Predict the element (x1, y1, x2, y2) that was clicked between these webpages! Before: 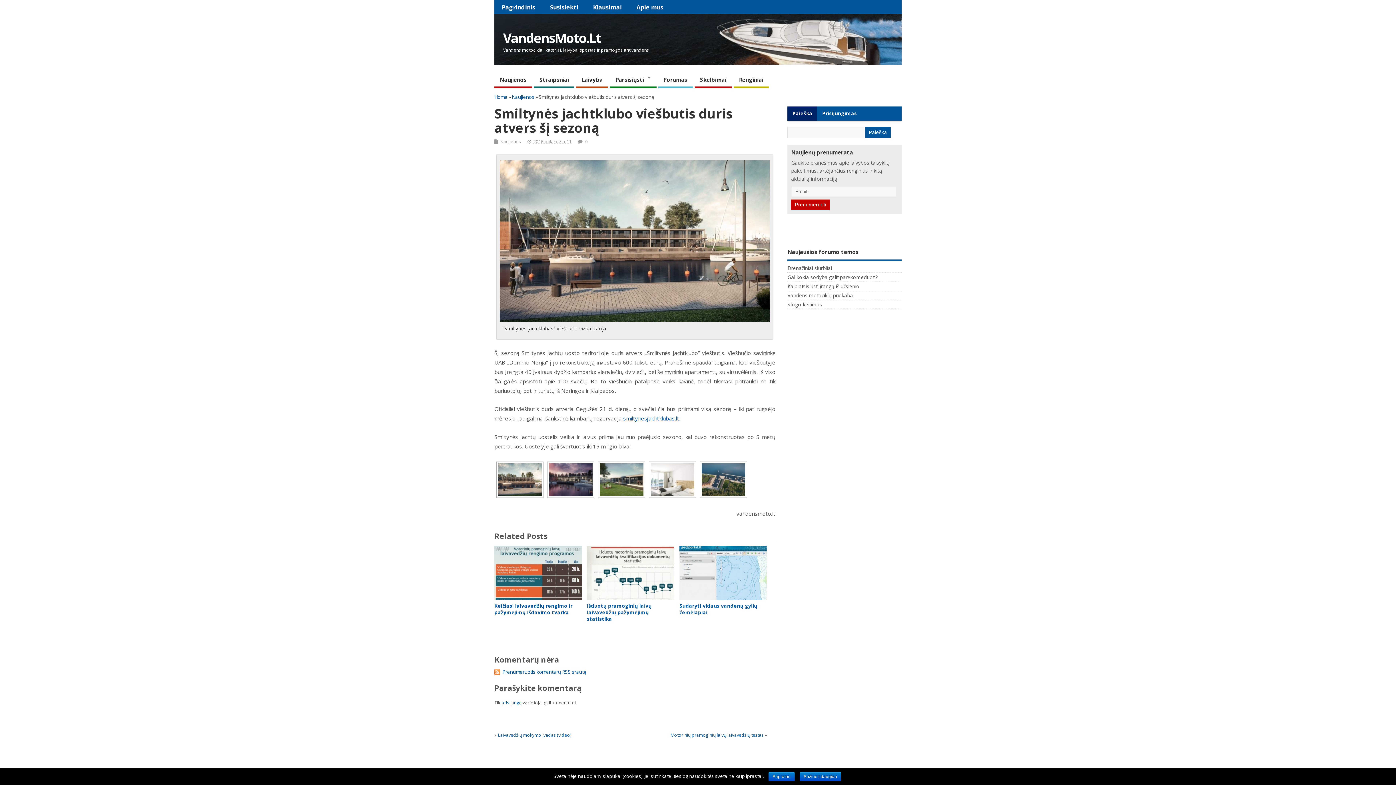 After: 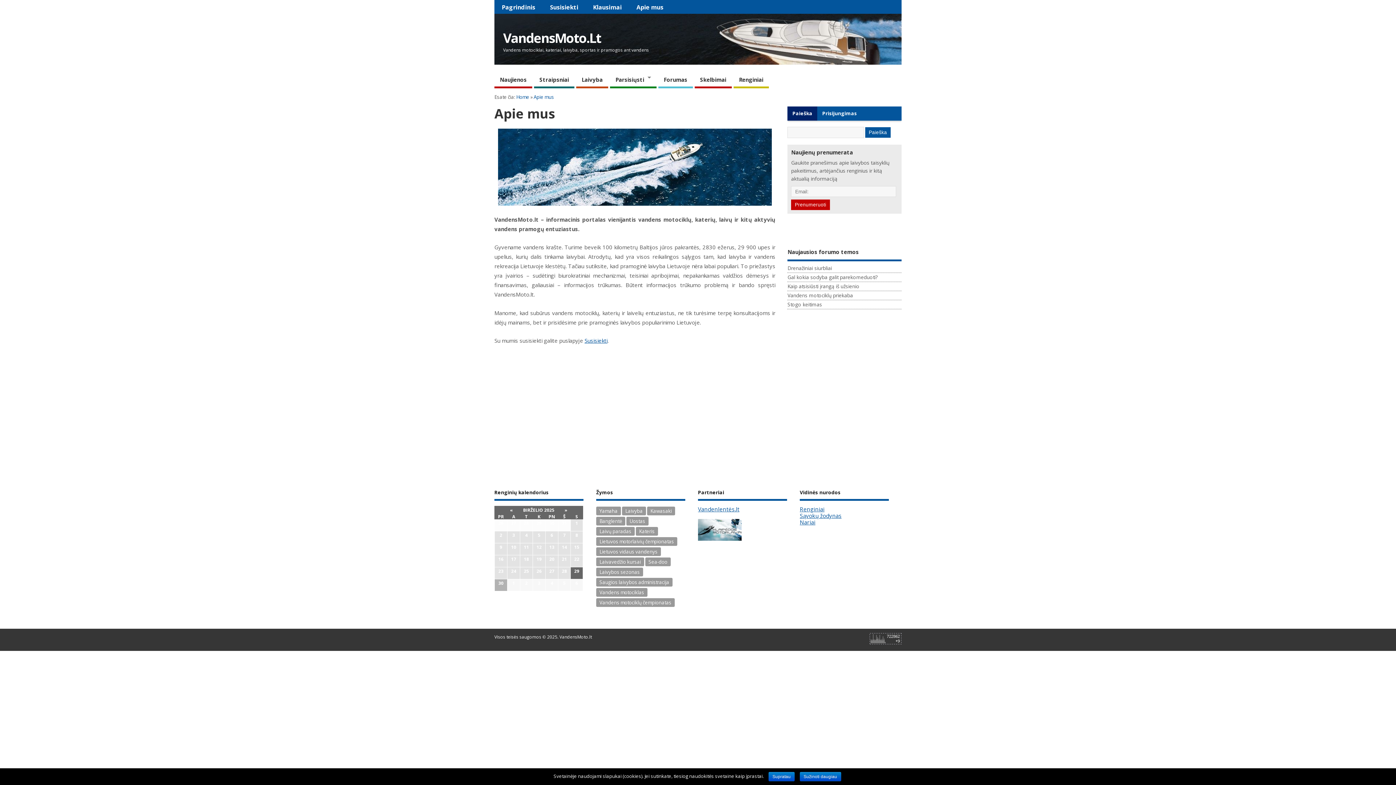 Action: bbox: (629, 0, 670, 14) label: Apie mus